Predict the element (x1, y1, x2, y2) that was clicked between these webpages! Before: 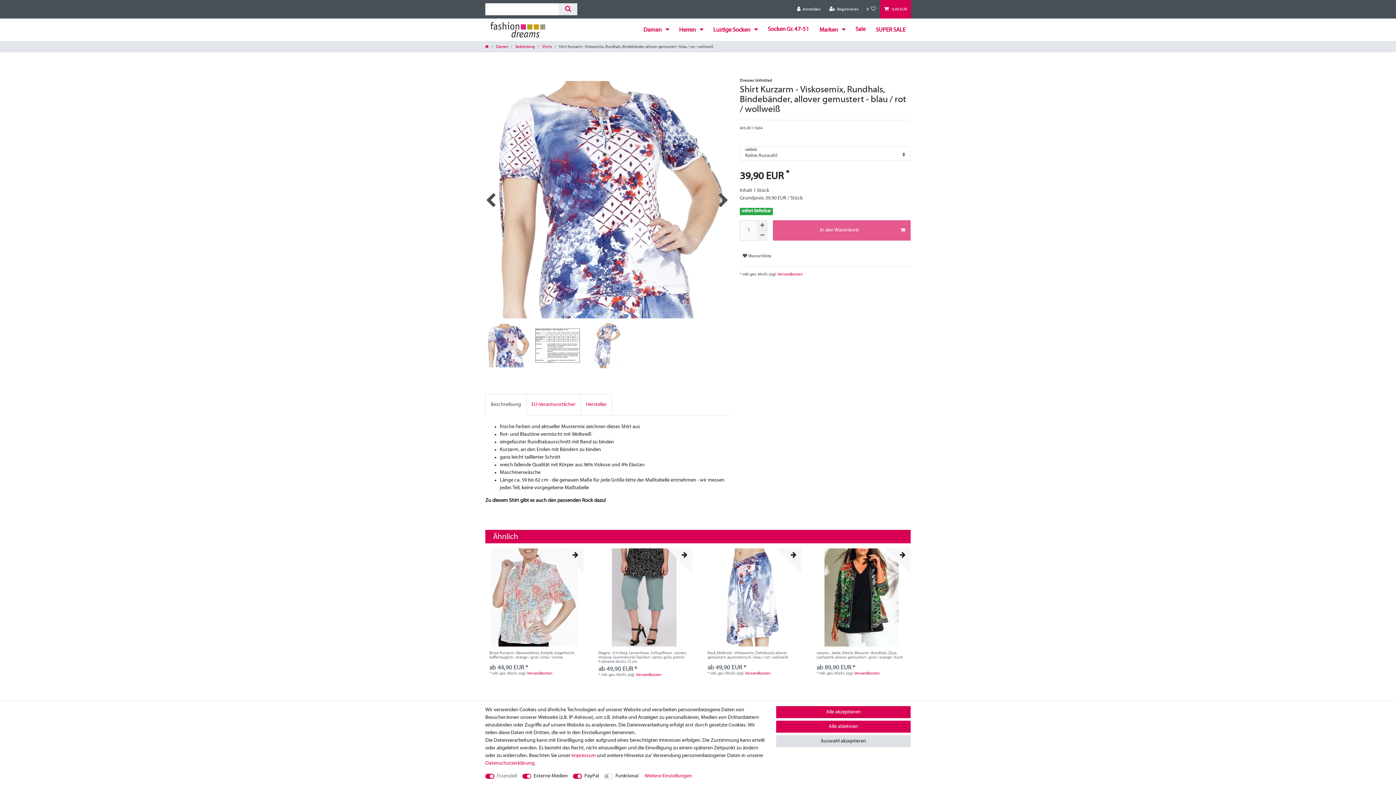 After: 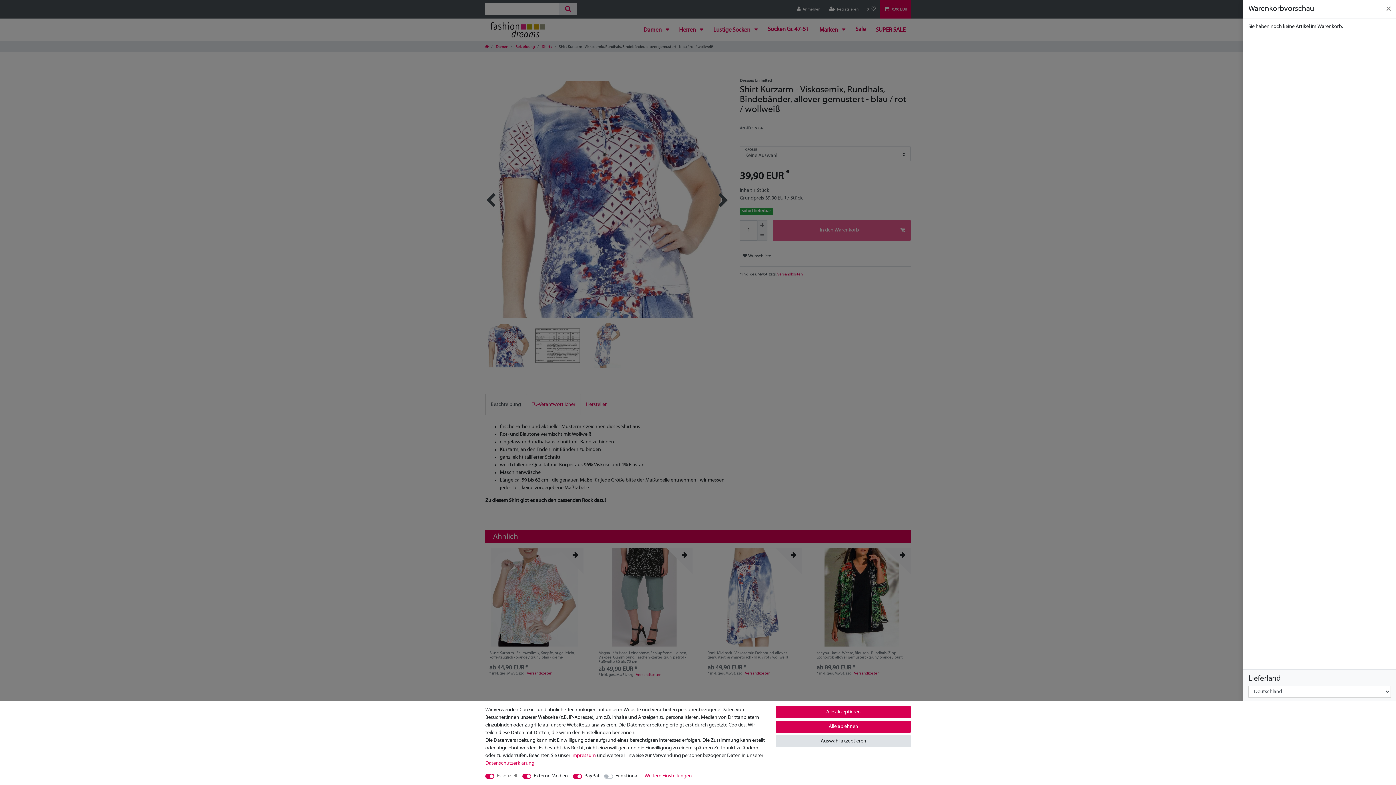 Action: label:  0,00 EUR bbox: (880, 0, 911, 18)